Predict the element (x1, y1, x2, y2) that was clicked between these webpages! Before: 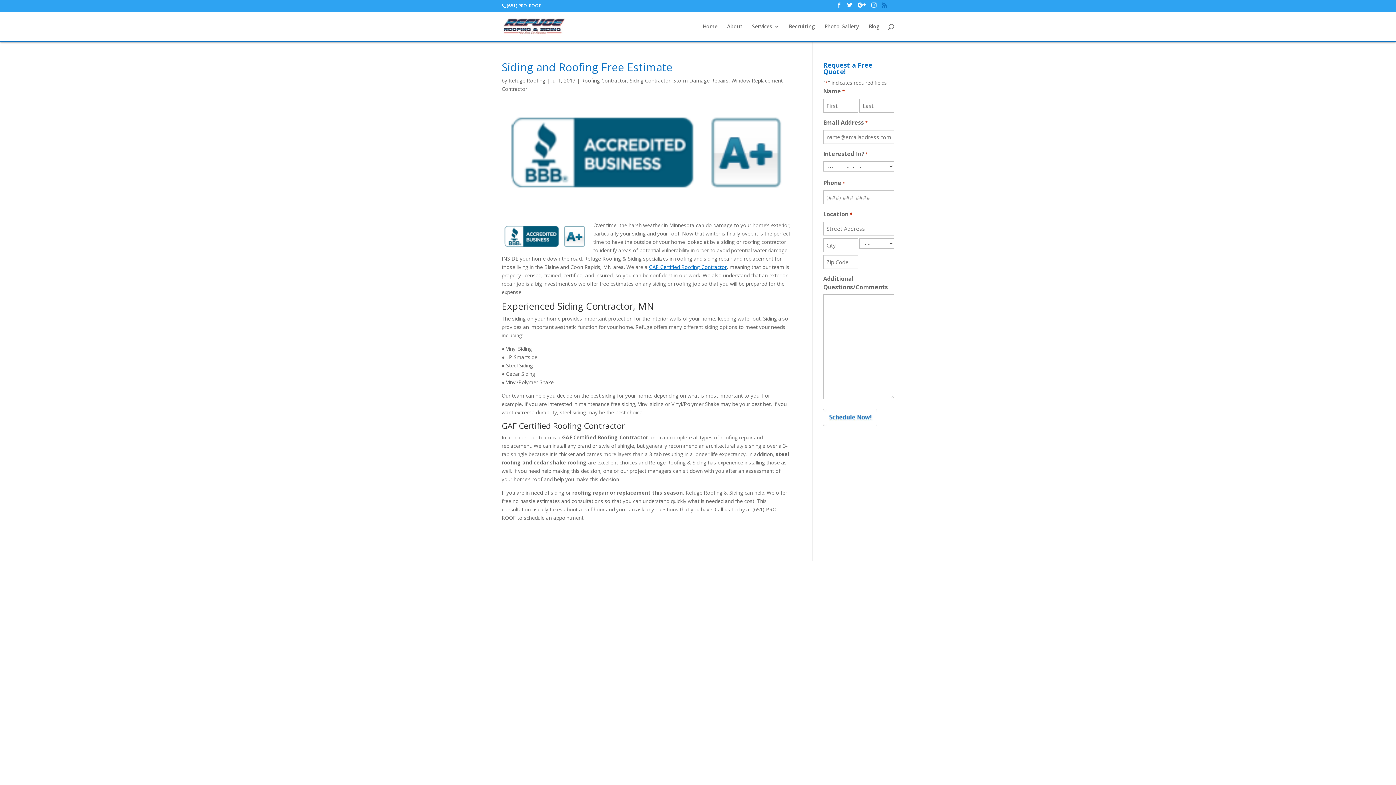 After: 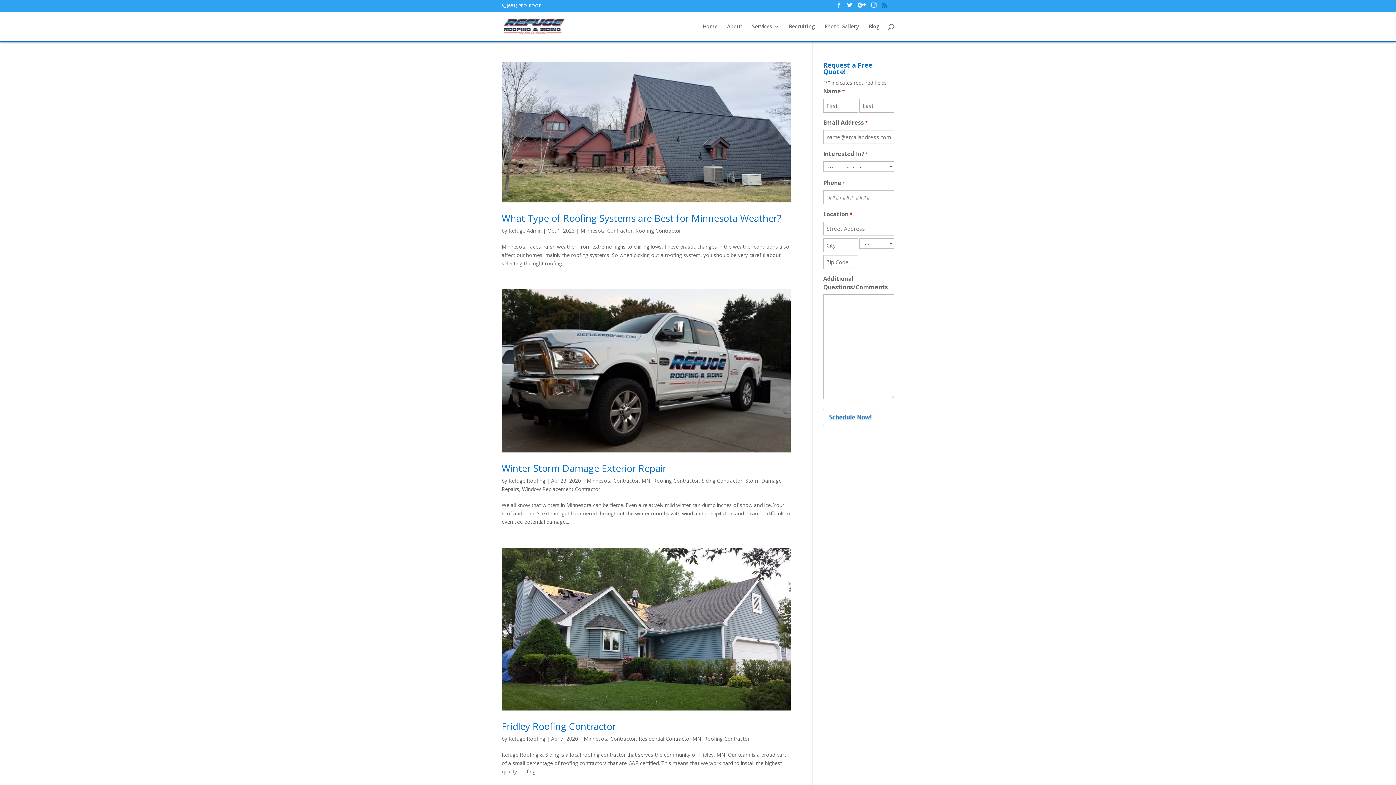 Action: label: Roofing Contractor bbox: (581, 77, 626, 84)